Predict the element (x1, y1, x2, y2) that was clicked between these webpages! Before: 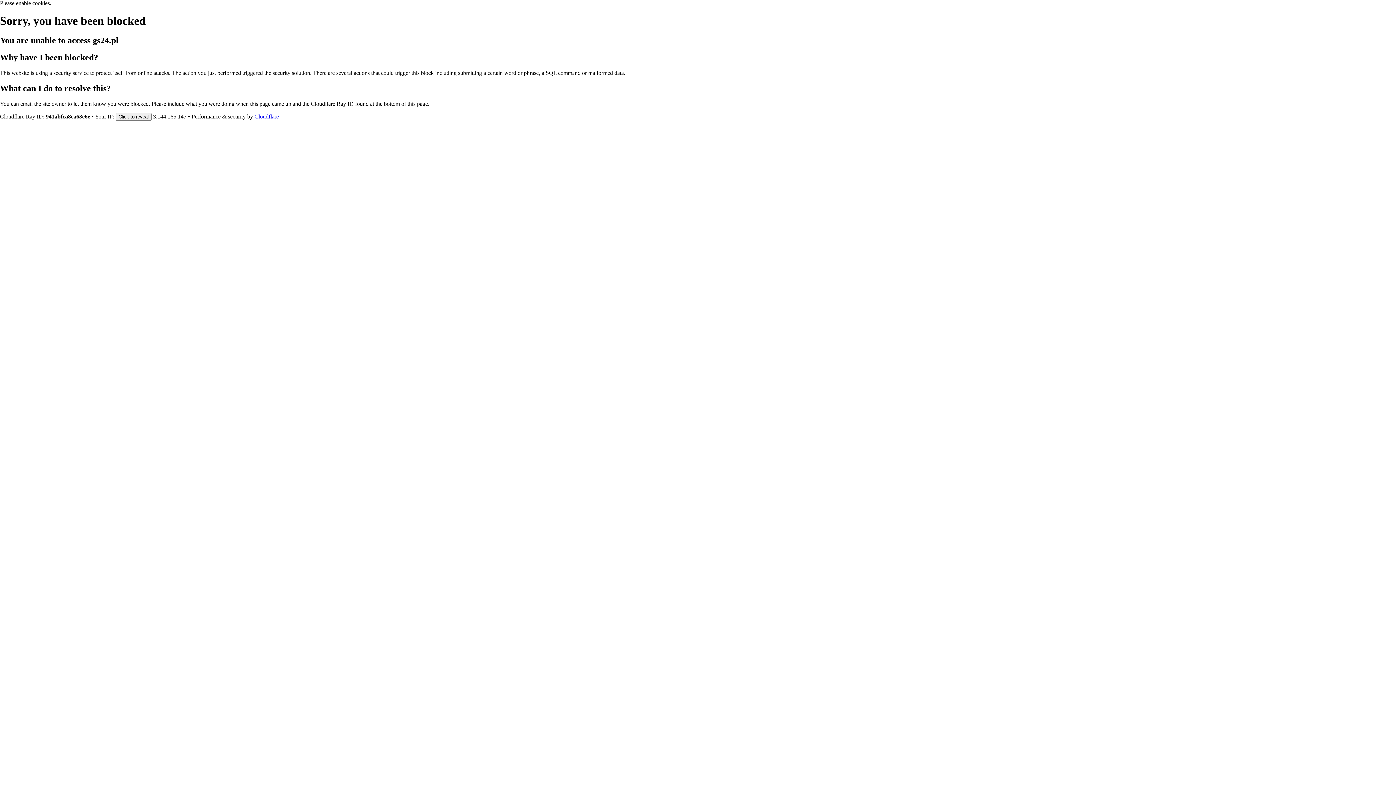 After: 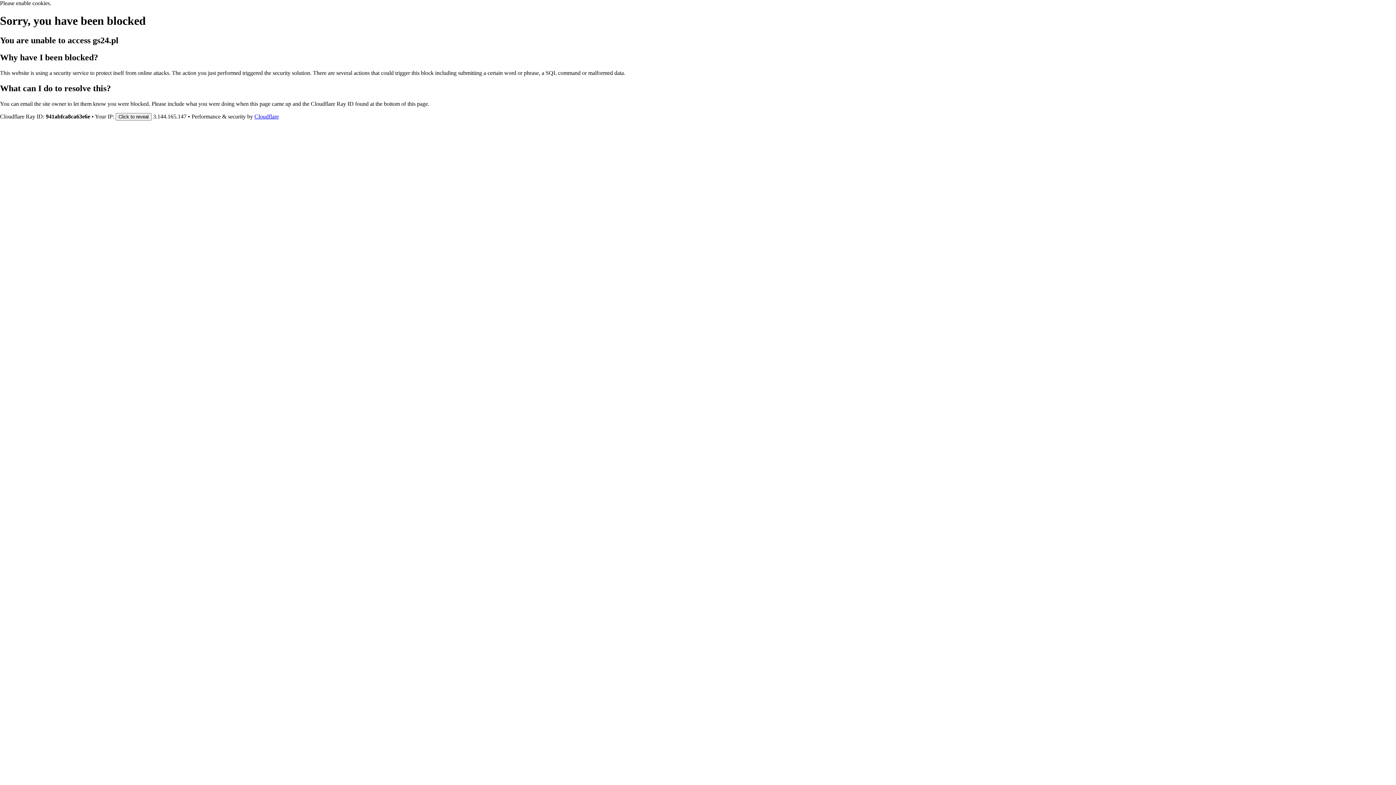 Action: bbox: (254, 113, 278, 119) label: Cloudflare